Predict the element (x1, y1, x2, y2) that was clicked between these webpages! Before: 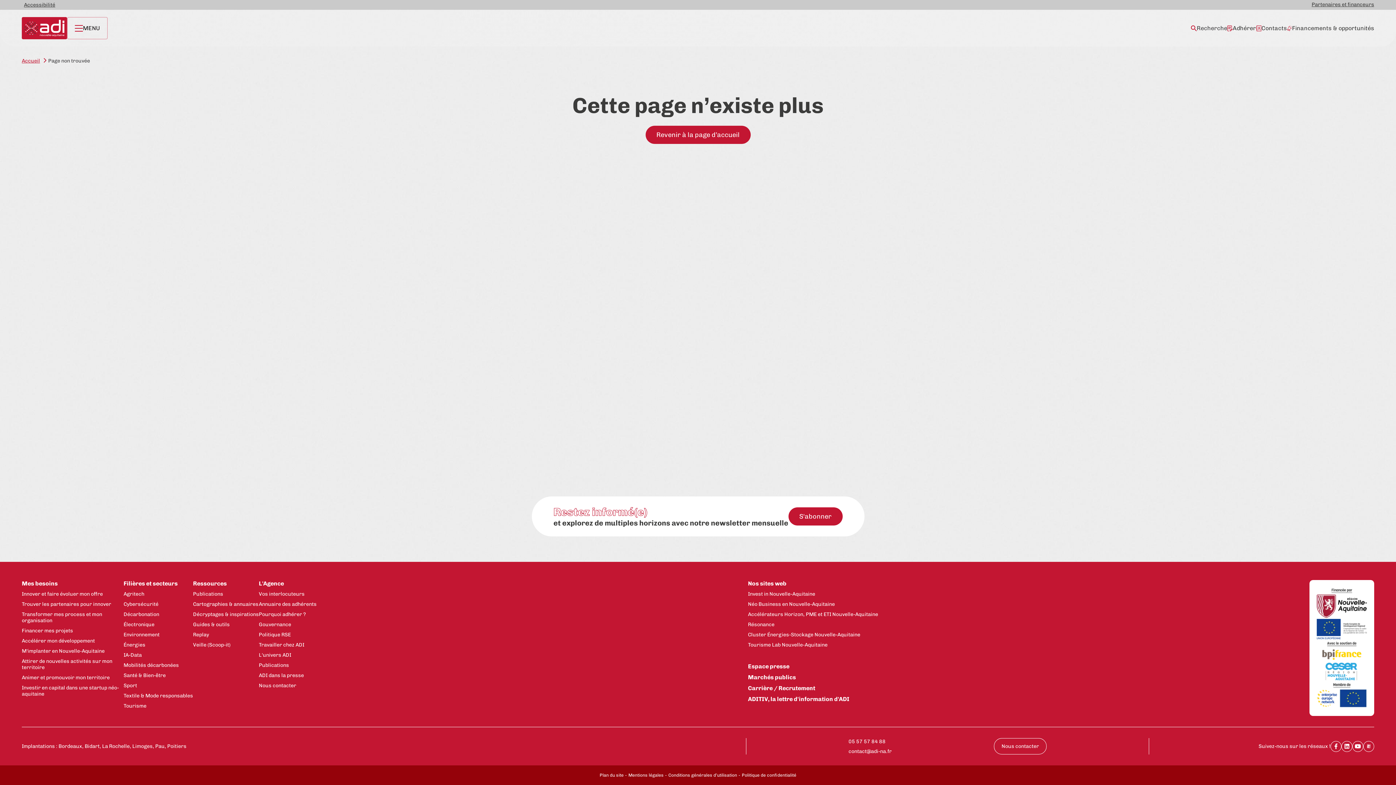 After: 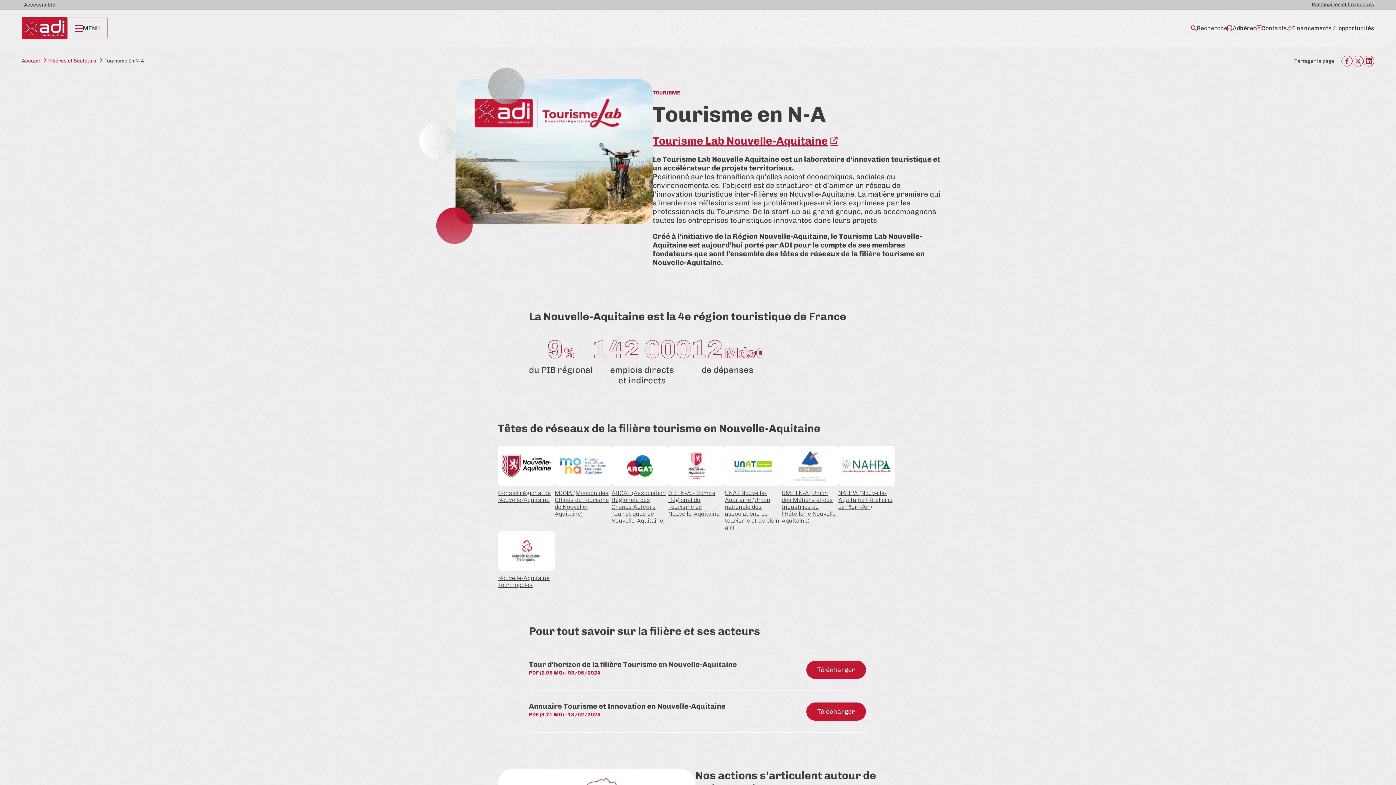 Action: bbox: (123, 703, 146, 709) label: Tourisme